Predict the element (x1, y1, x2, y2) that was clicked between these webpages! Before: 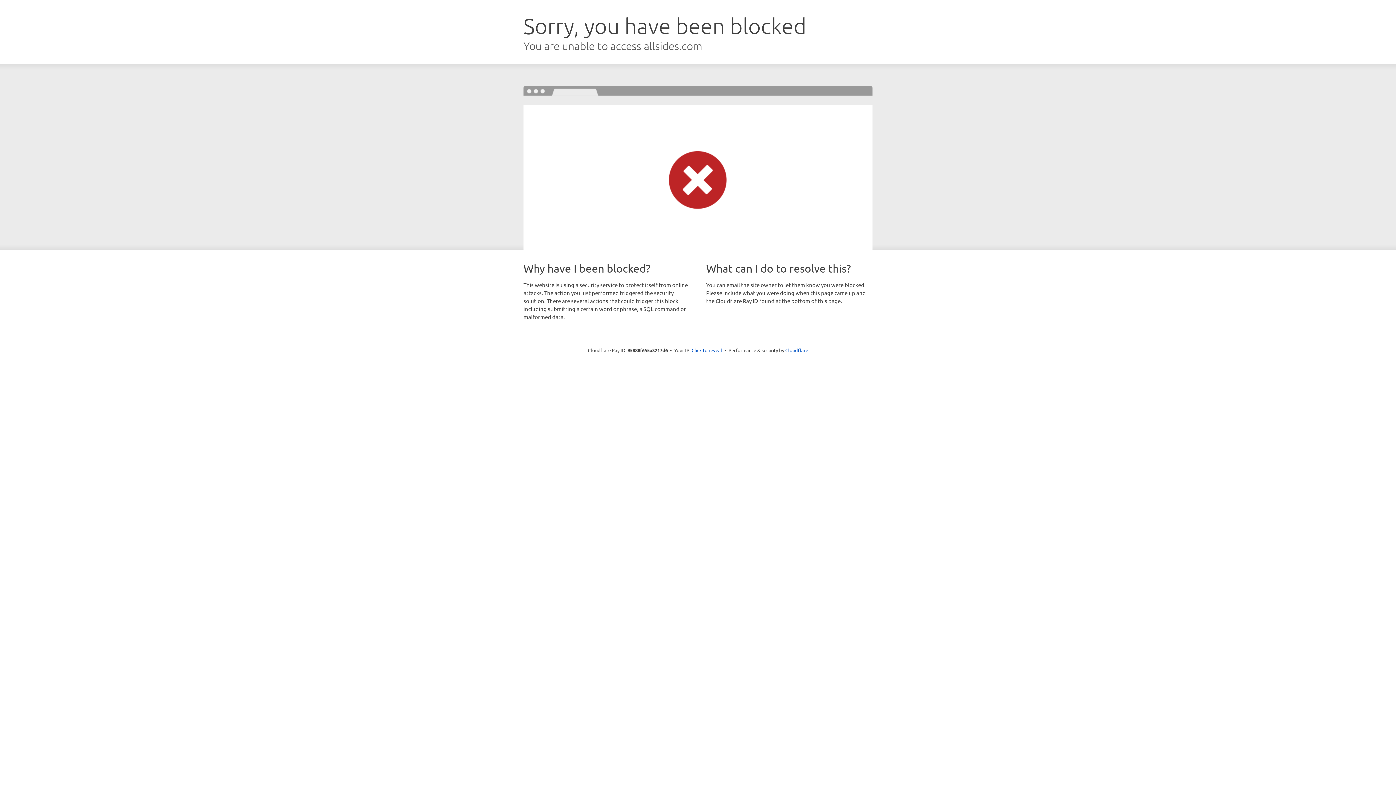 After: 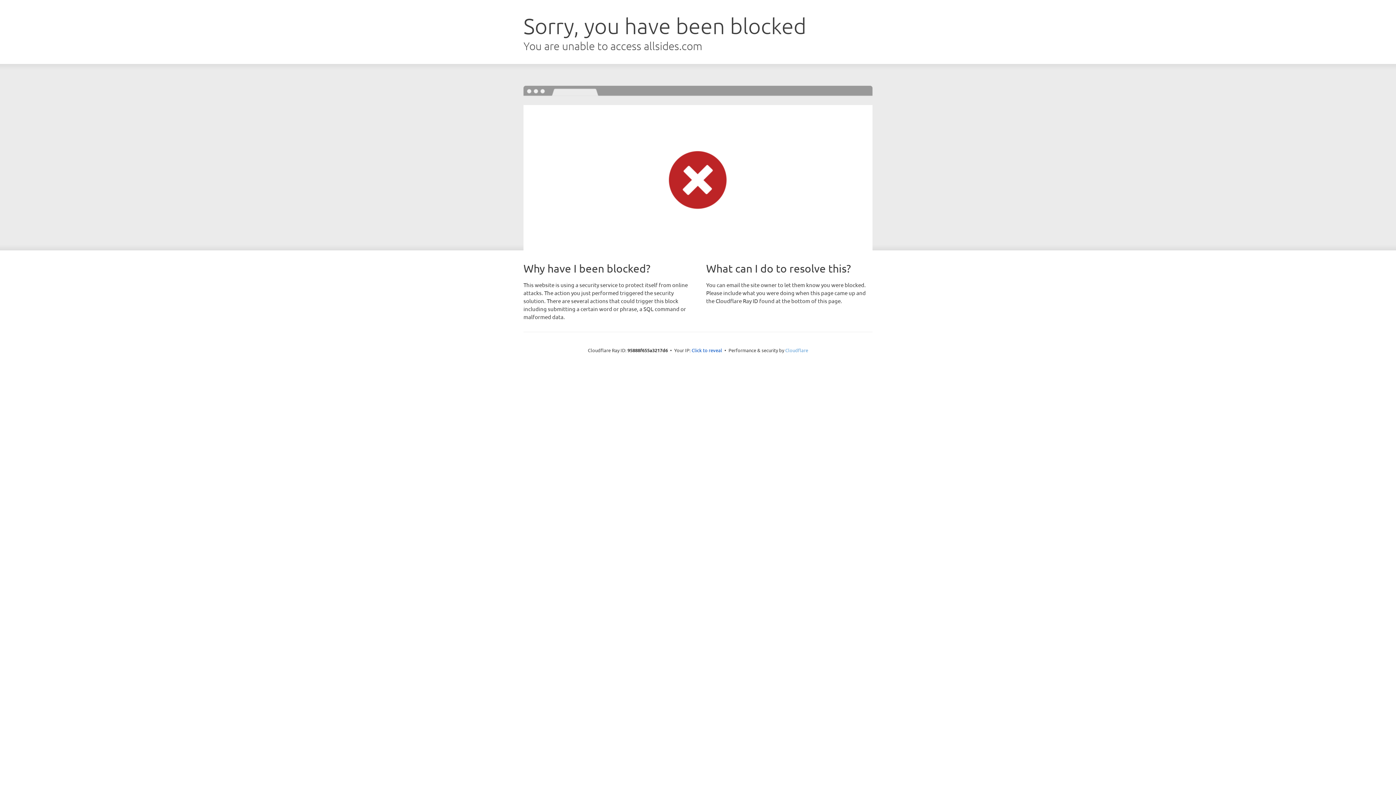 Action: label: Cloudflare bbox: (785, 347, 808, 353)